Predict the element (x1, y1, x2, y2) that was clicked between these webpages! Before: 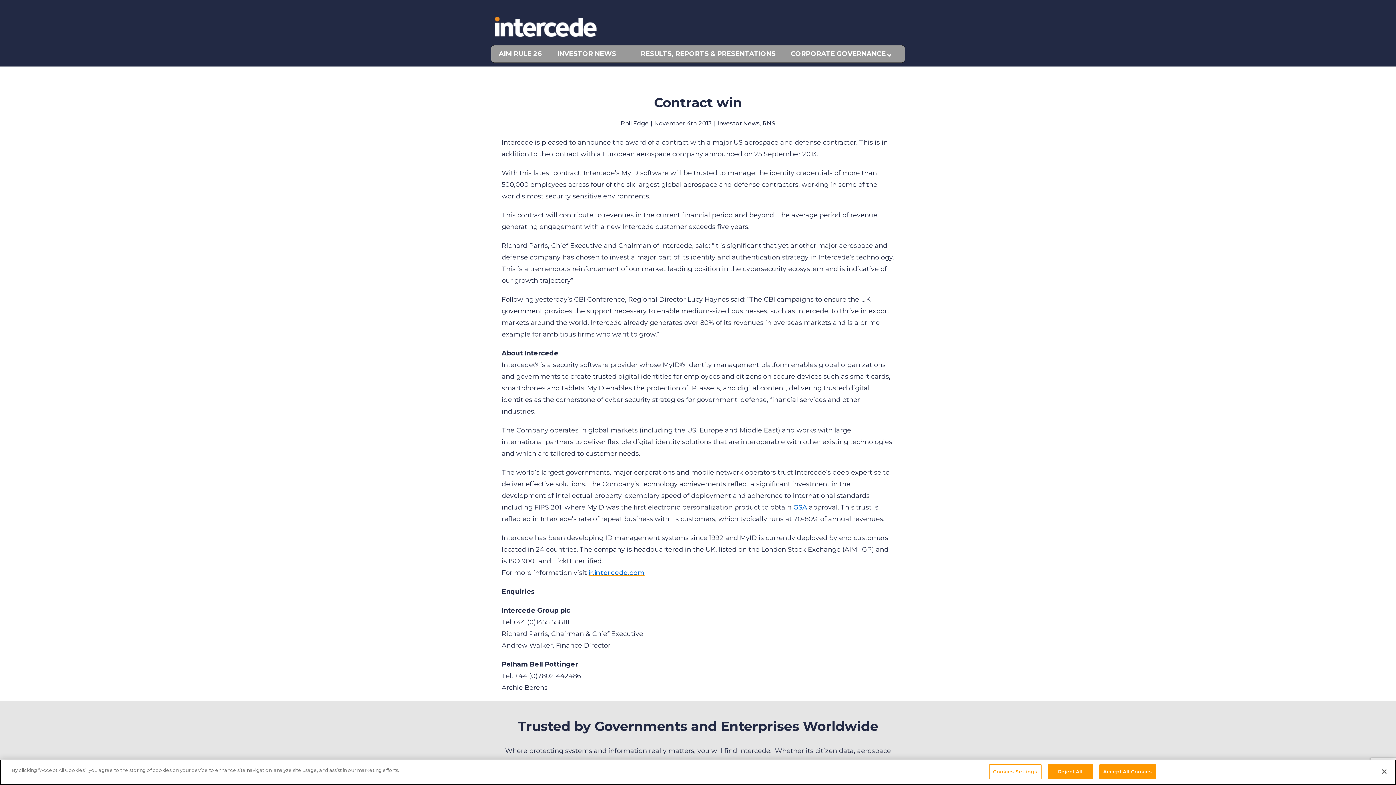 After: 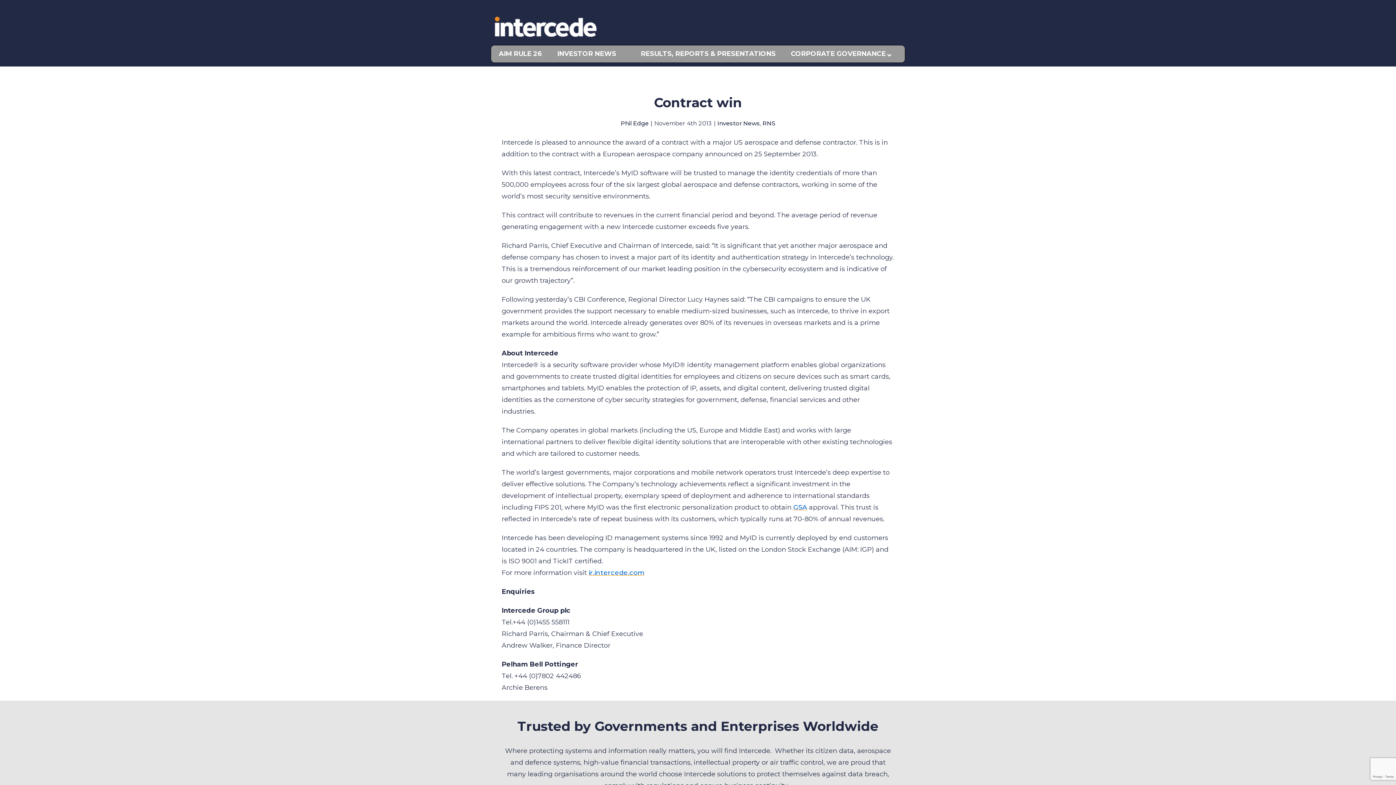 Action: label: Reject All bbox: (1047, 764, 1093, 779)